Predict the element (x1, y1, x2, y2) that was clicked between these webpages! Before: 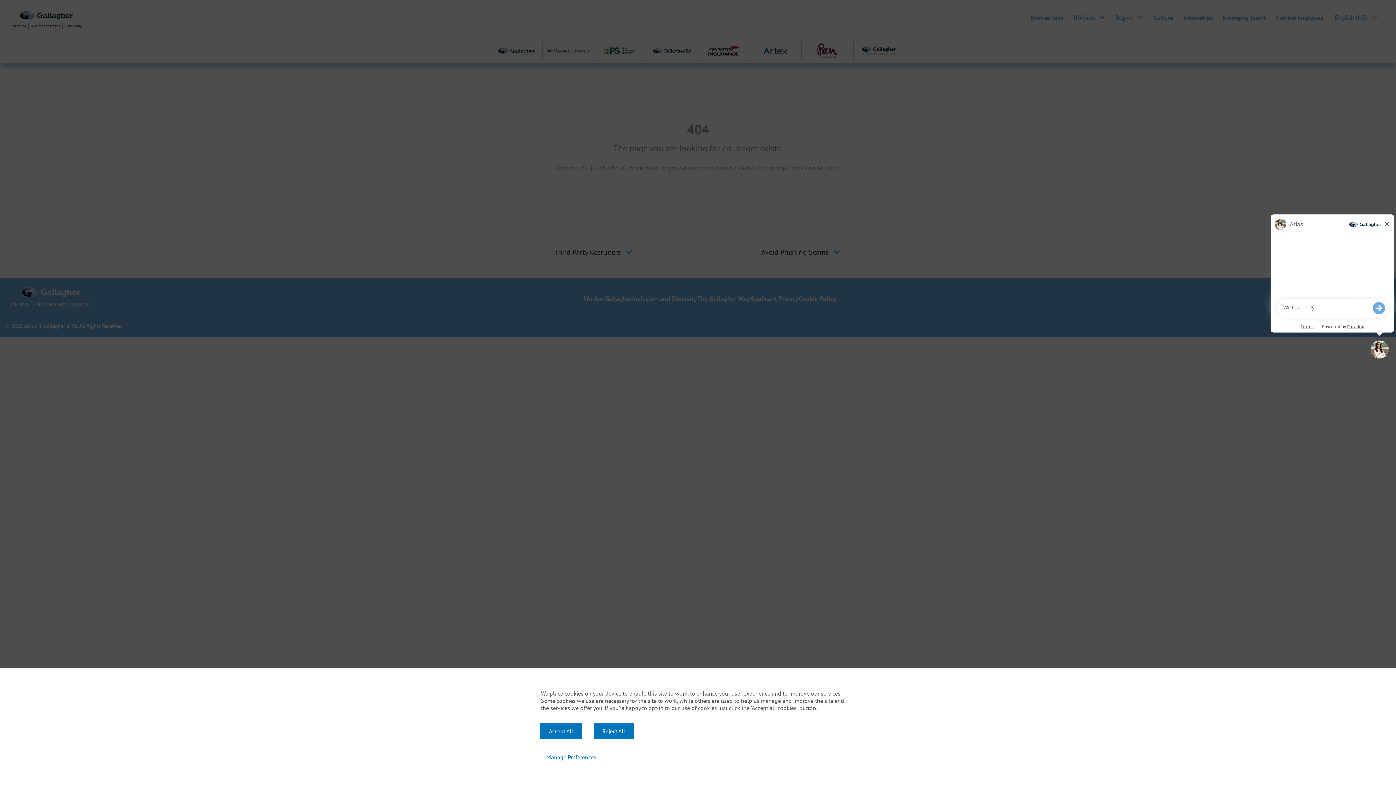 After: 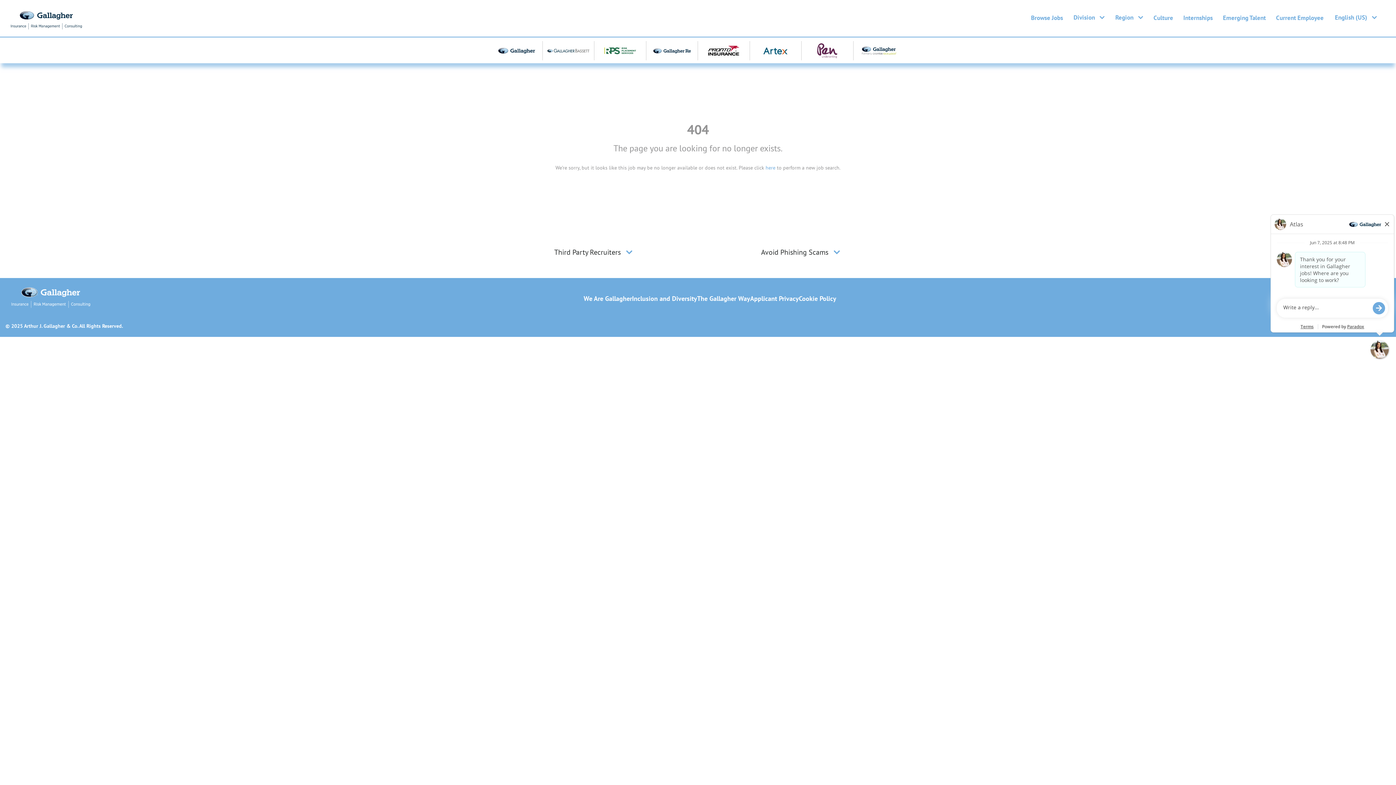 Action: bbox: (593, 723, 634, 739) label: Reject All